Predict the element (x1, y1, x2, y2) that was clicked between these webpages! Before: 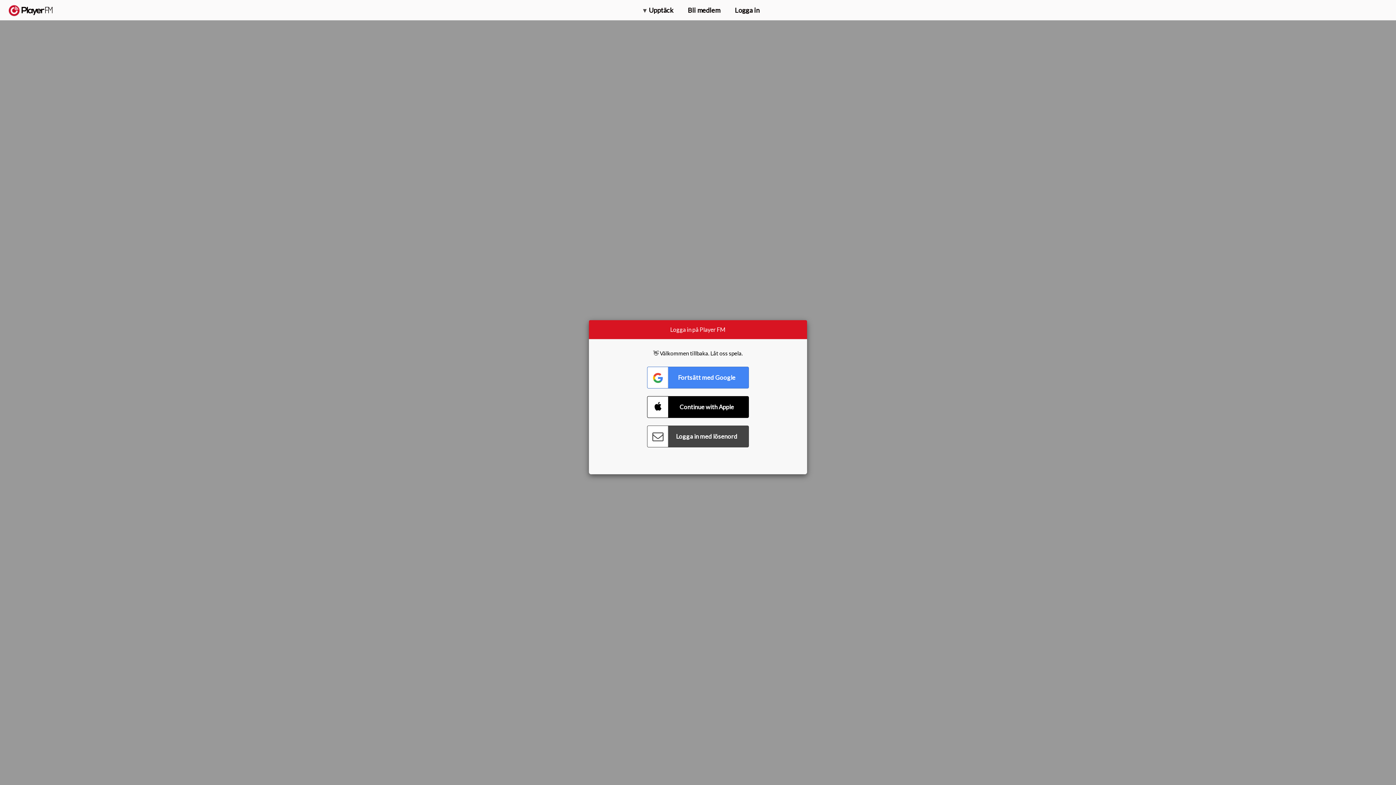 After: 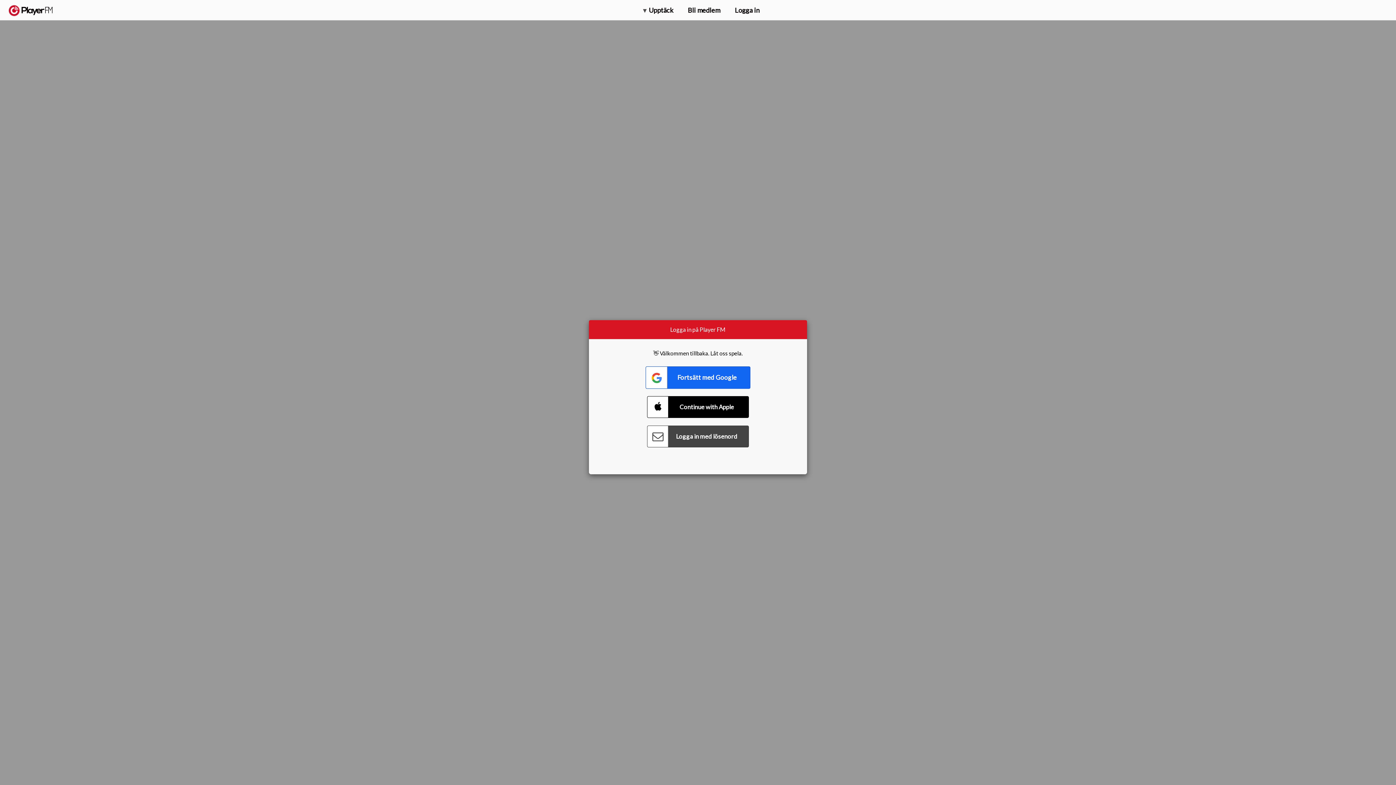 Action: bbox: (647, 366, 749, 388) label: Connect with Google